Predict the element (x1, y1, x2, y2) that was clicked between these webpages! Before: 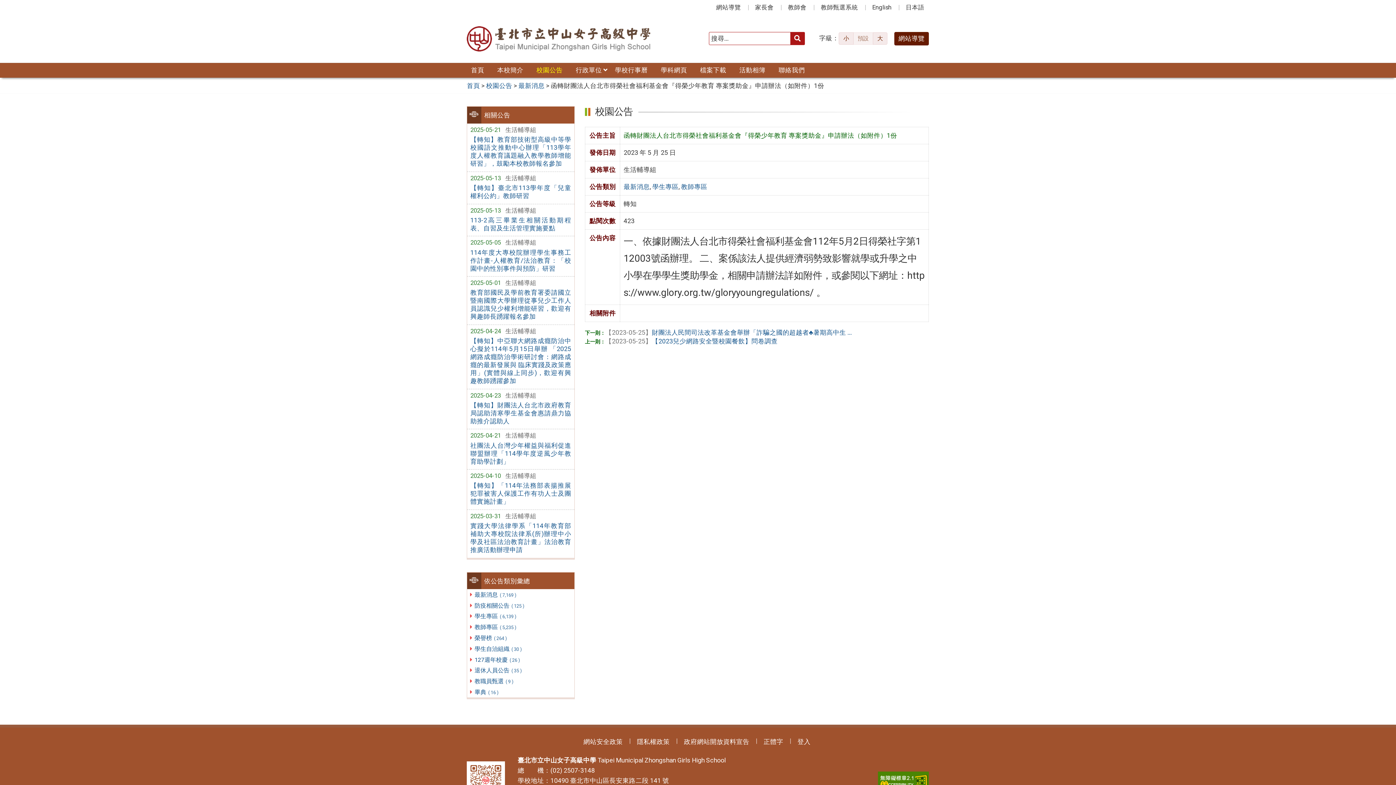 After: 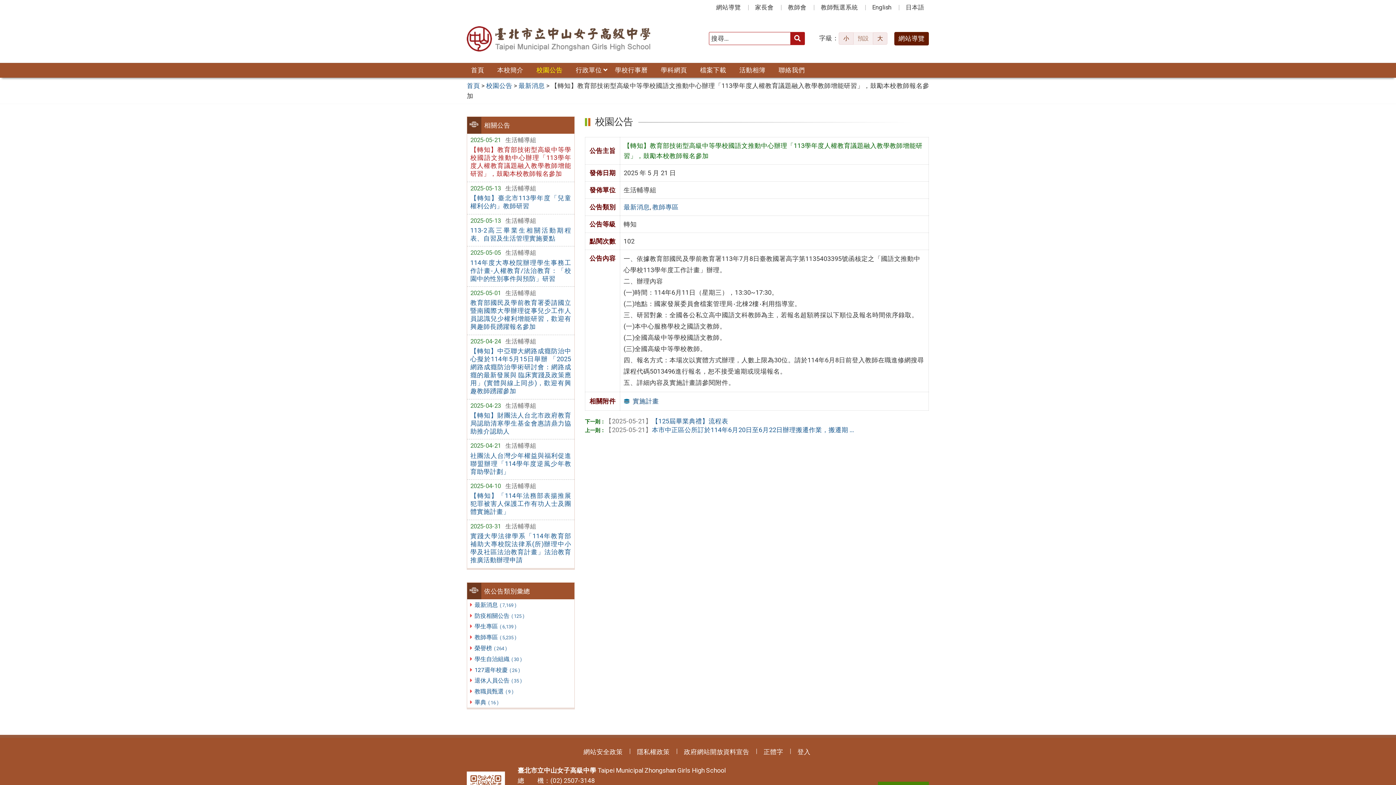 Action: label: 【轉知】教育部技術型高級中等學校國語文推動中心辦理「113學年度人權教育議題融入教學教師增能研習」，鼓勵本校教師報名參加 bbox: (470, 134, 571, 168)